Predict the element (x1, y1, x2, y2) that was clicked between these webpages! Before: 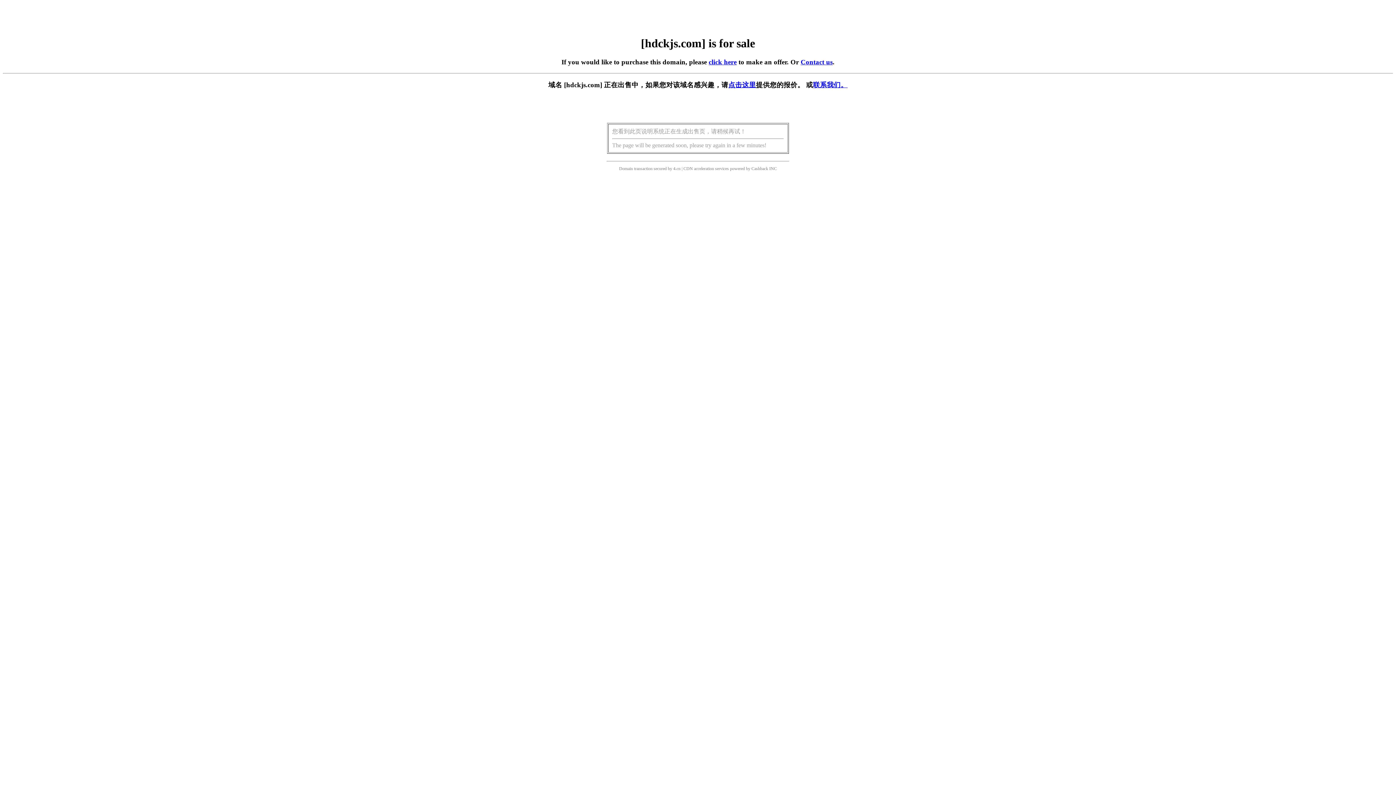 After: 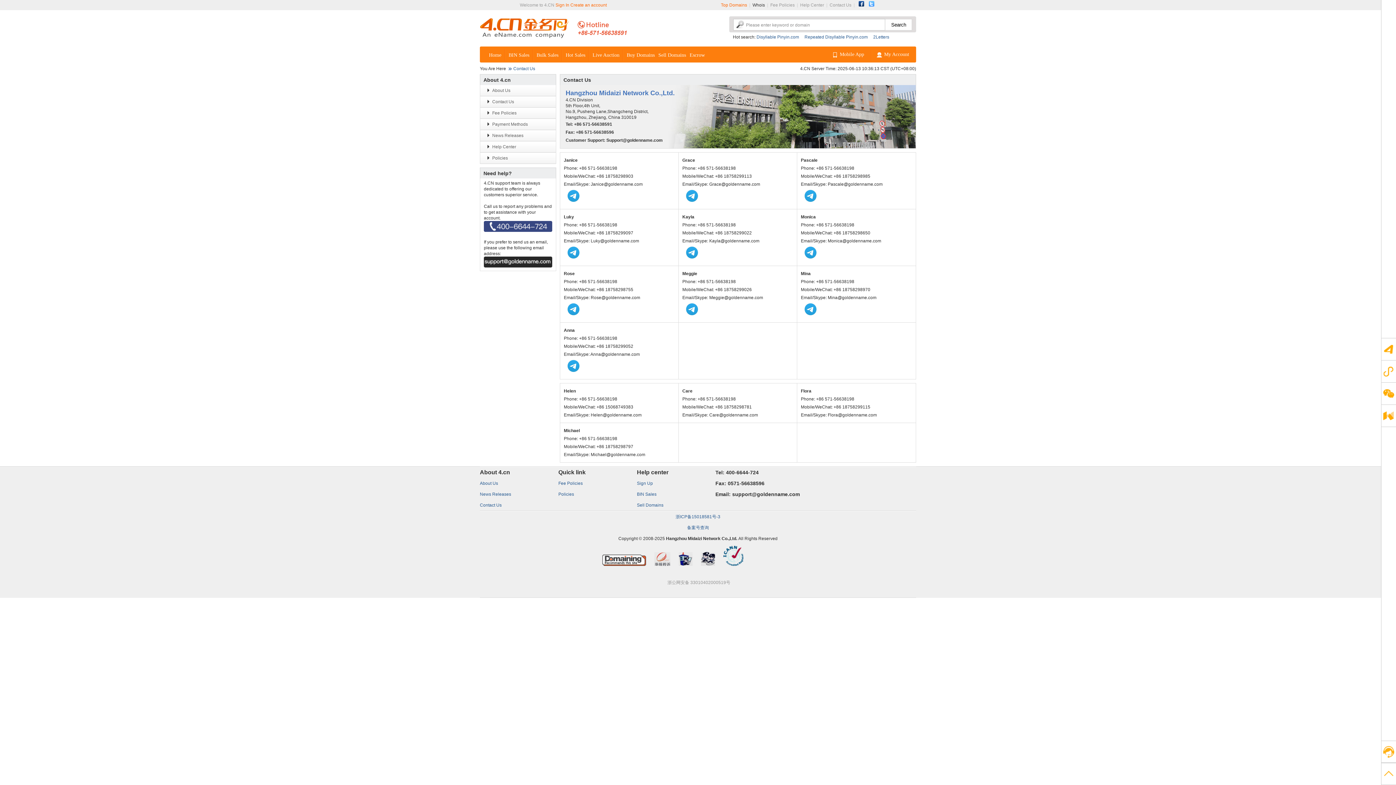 Action: label: 联系我们。 bbox: (813, 81, 847, 88)